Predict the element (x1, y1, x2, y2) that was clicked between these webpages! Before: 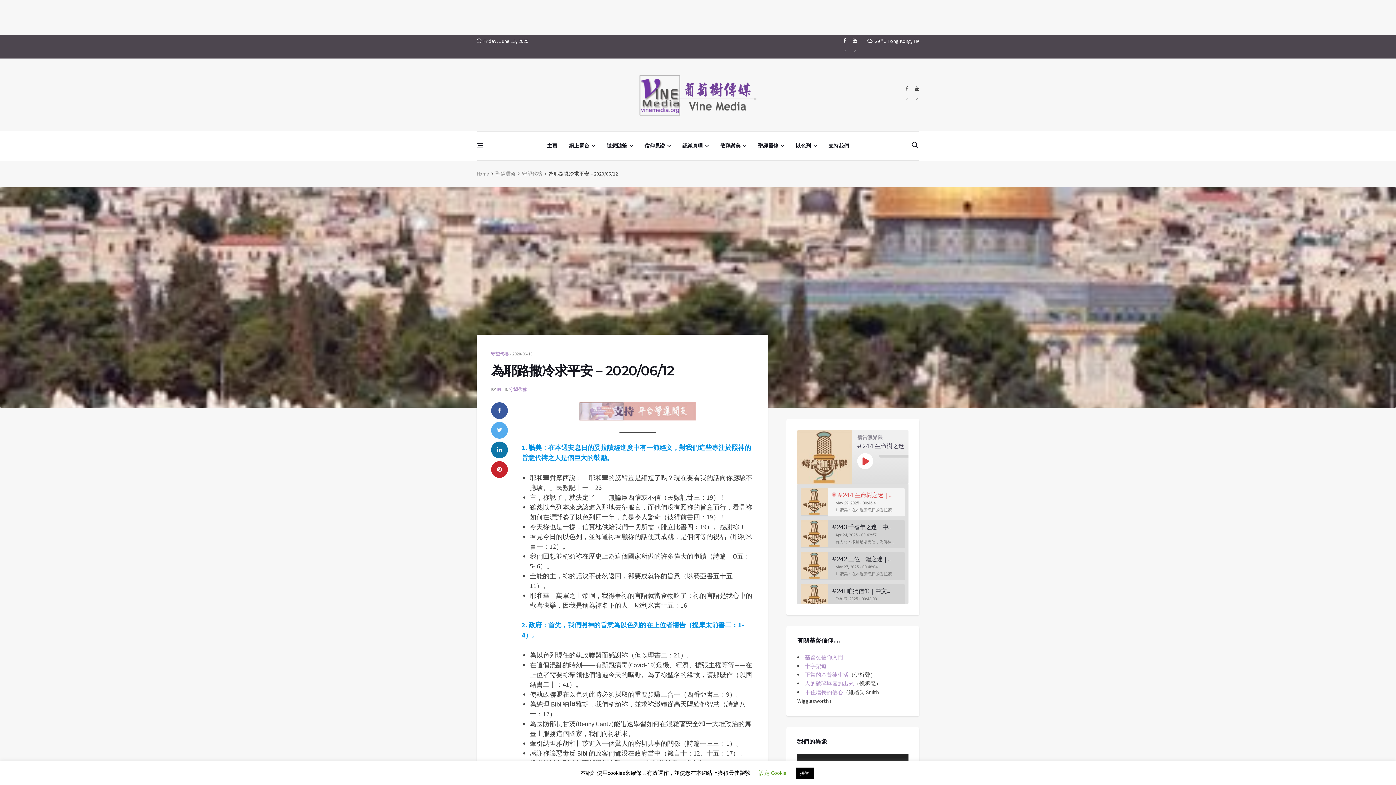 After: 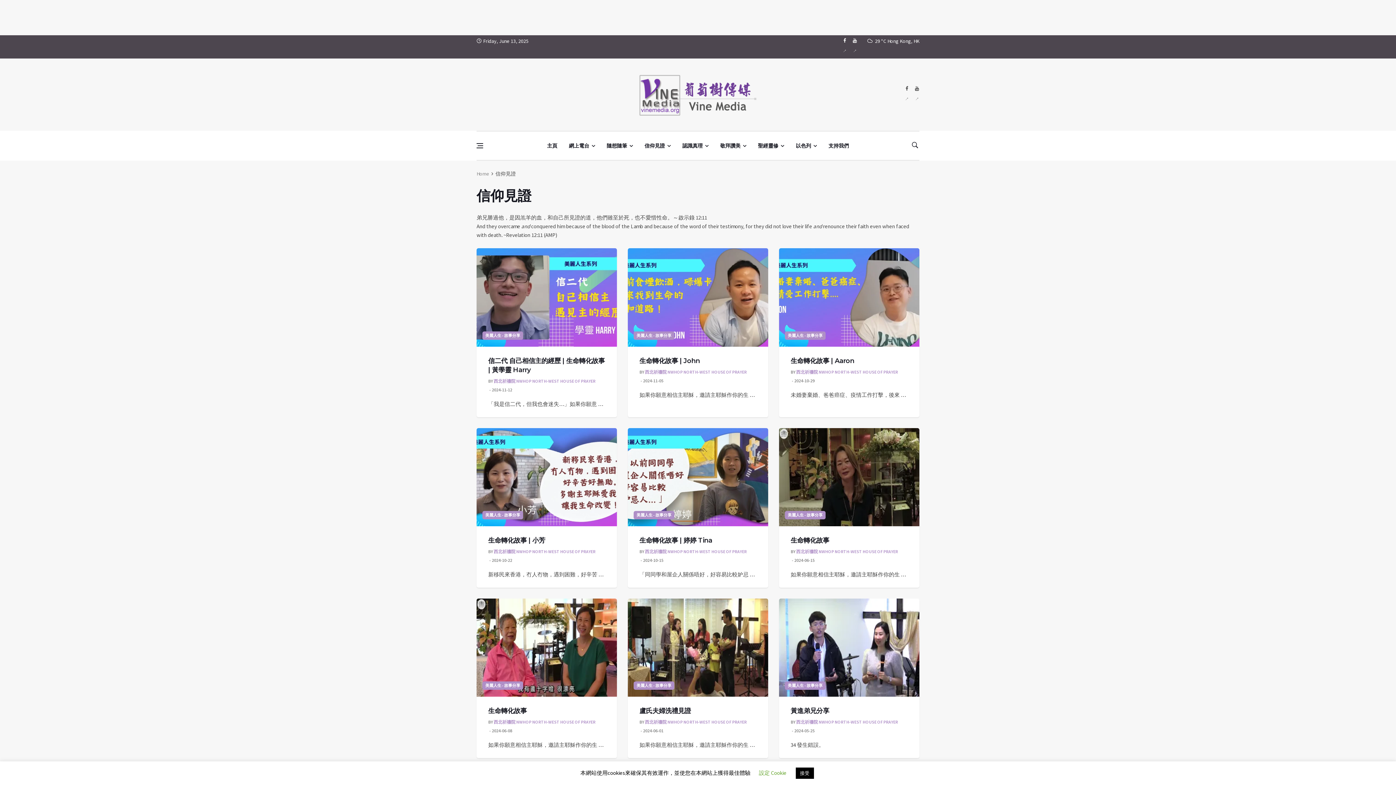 Action: bbox: (638, 131, 676, 160) label: 信仰見證